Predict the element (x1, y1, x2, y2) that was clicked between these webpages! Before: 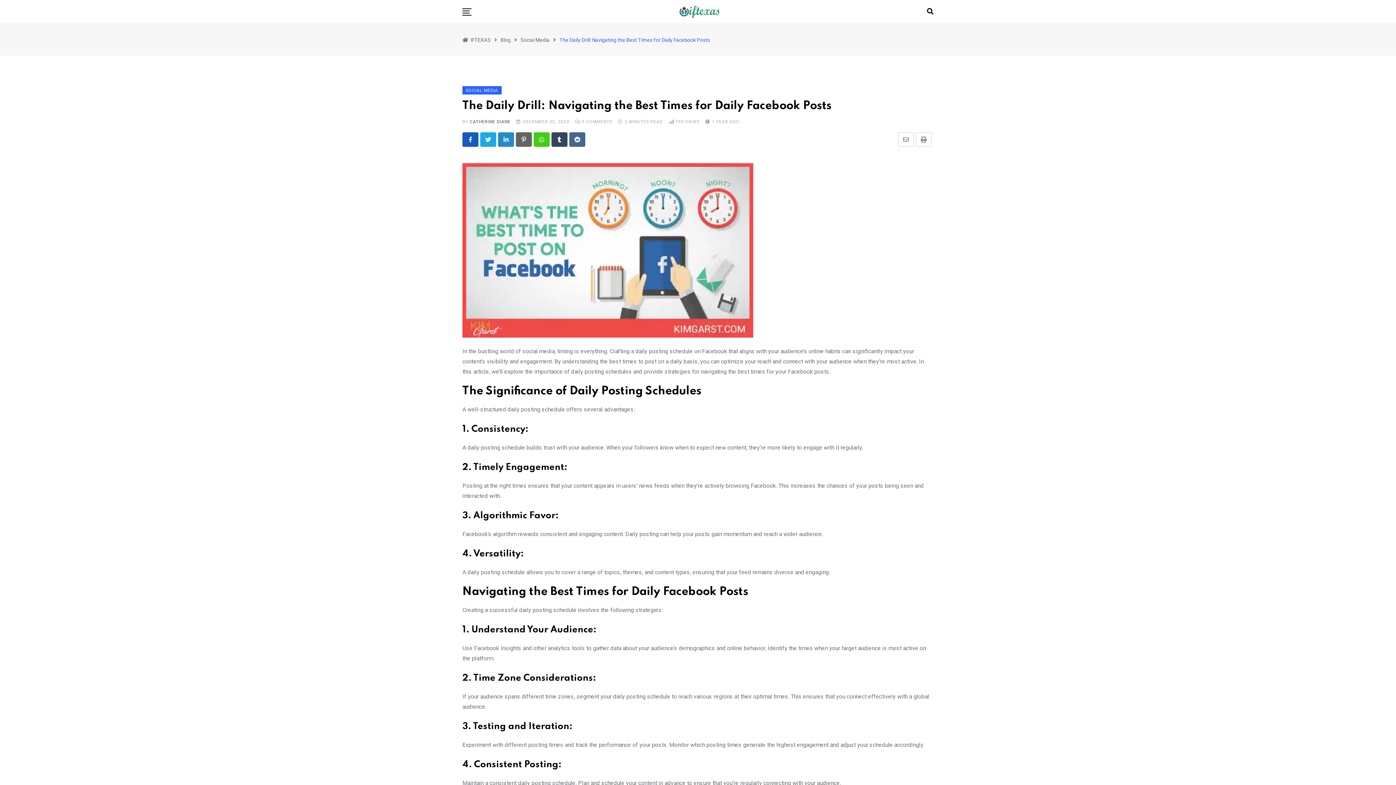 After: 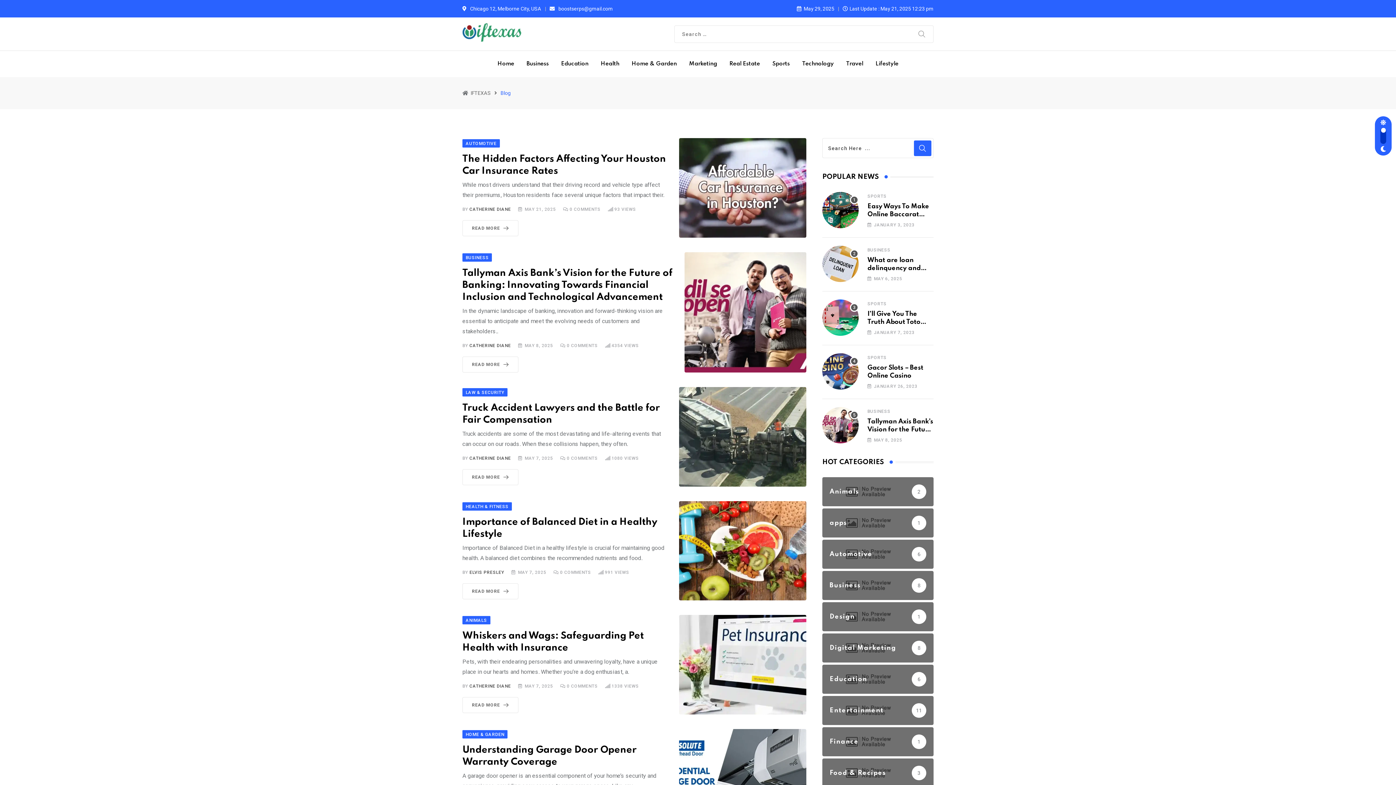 Action: bbox: (500, 37, 510, 43) label: Blog